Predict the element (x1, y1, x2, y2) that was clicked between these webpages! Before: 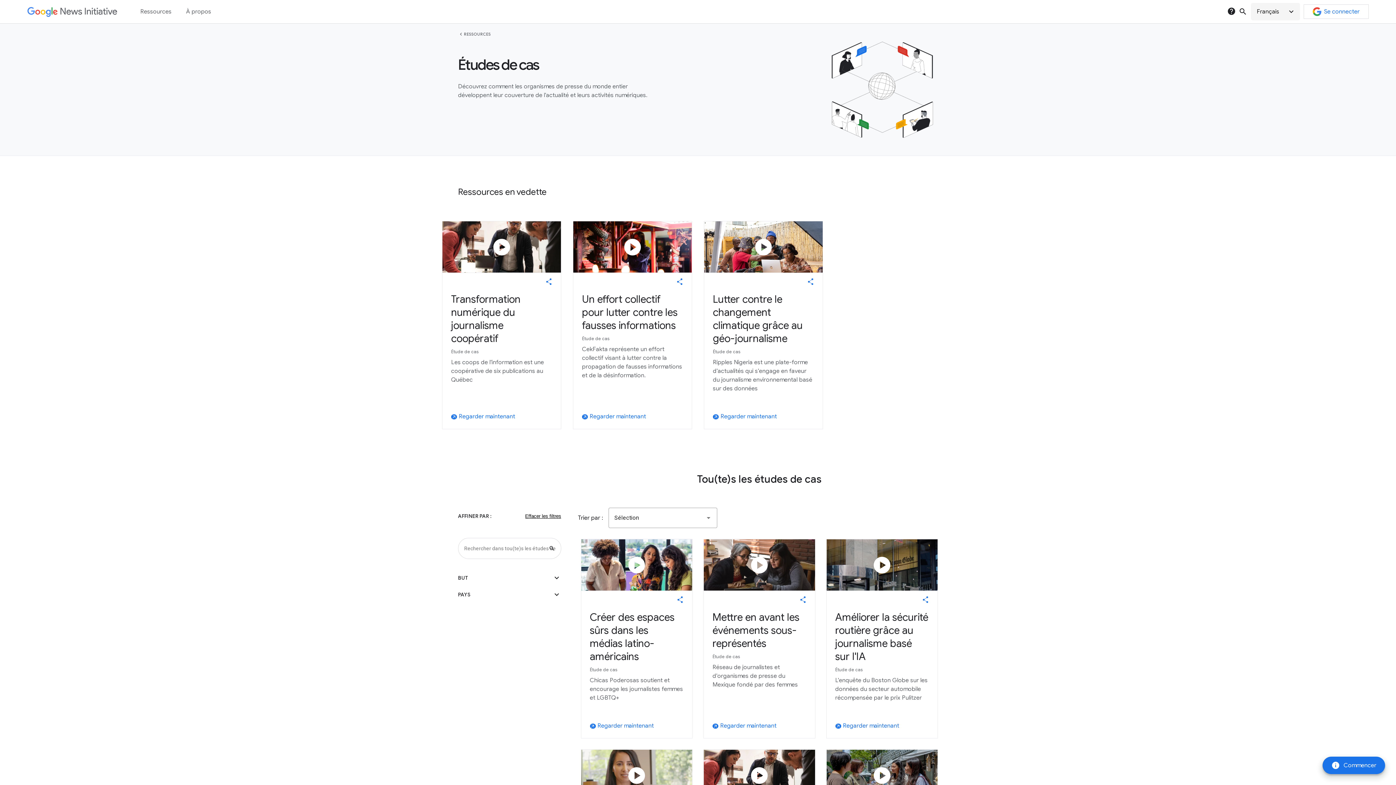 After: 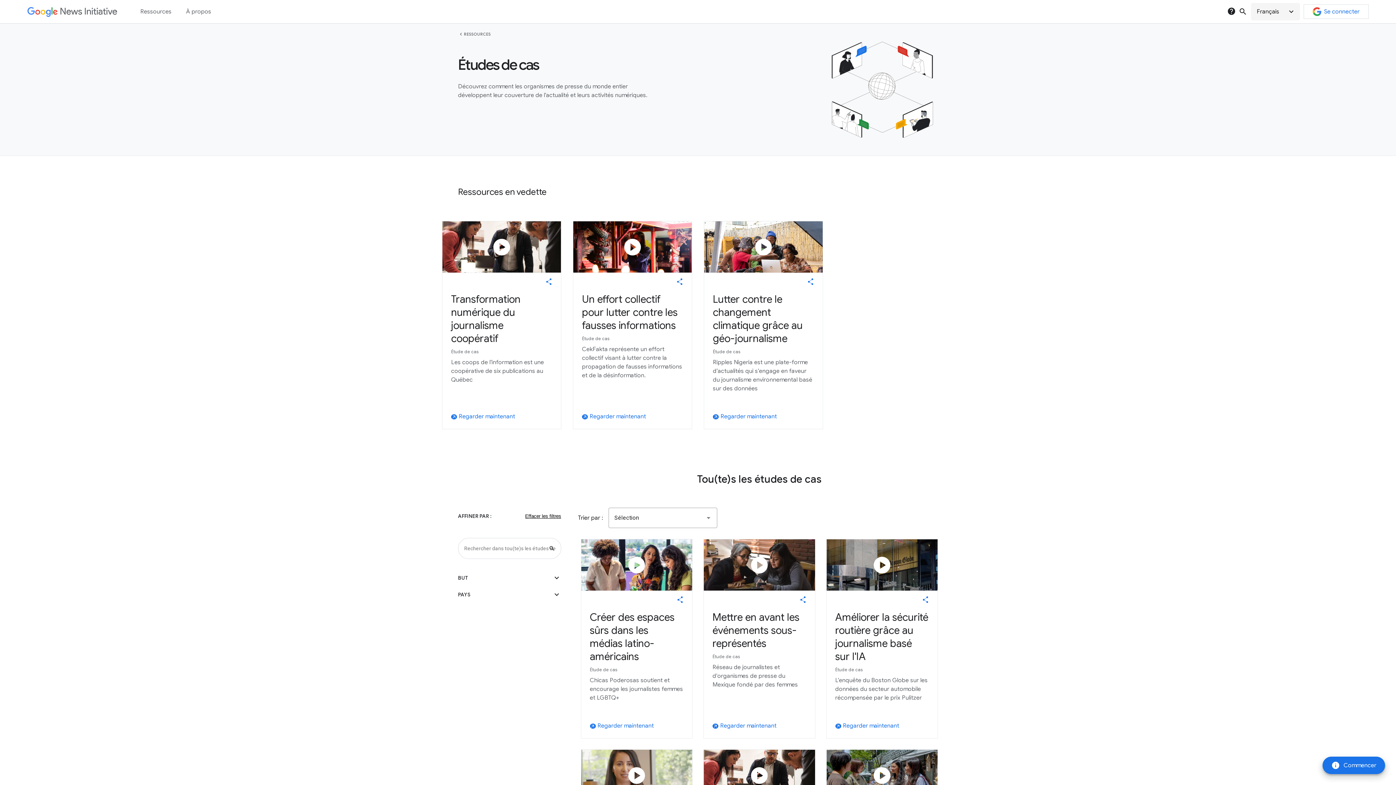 Action: label: play_circle bbox: (442, 221, 561, 272)